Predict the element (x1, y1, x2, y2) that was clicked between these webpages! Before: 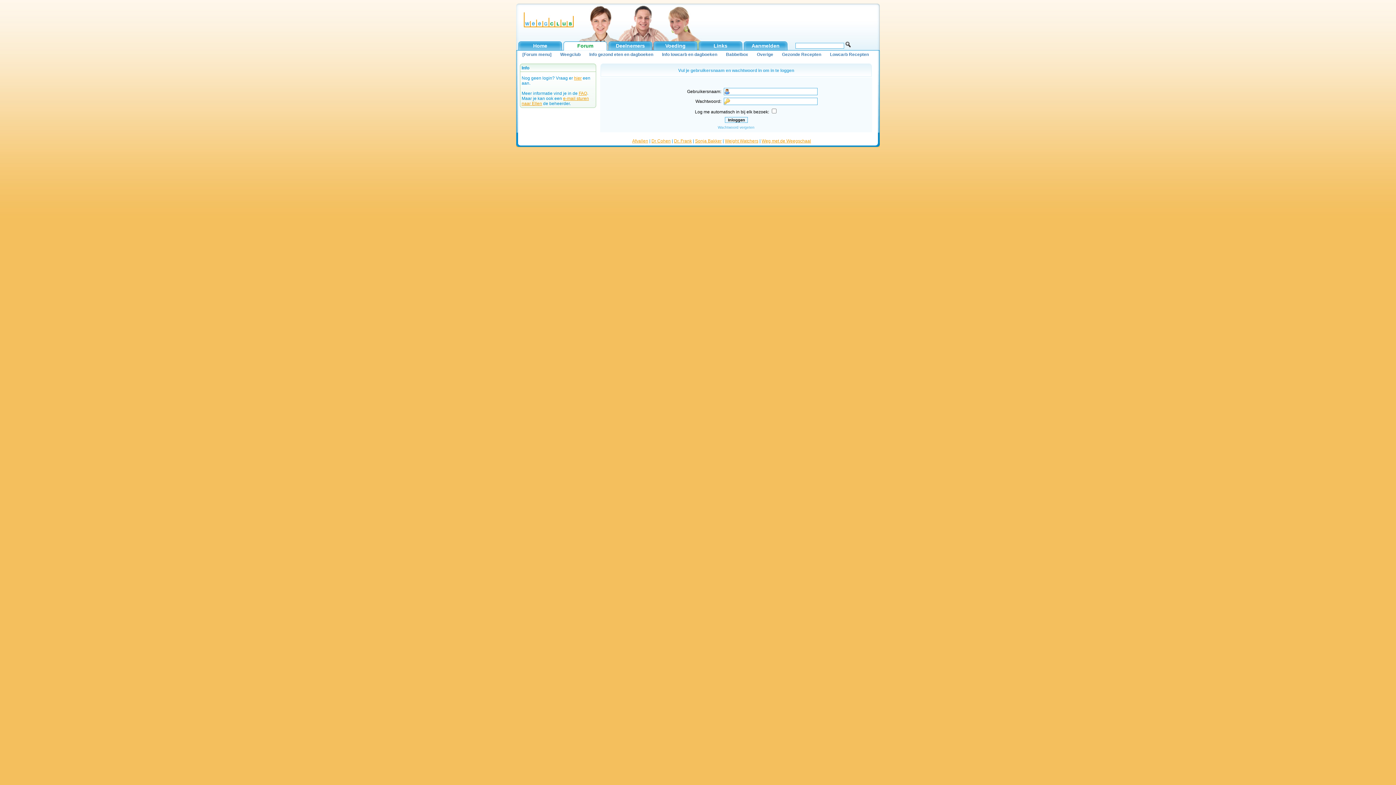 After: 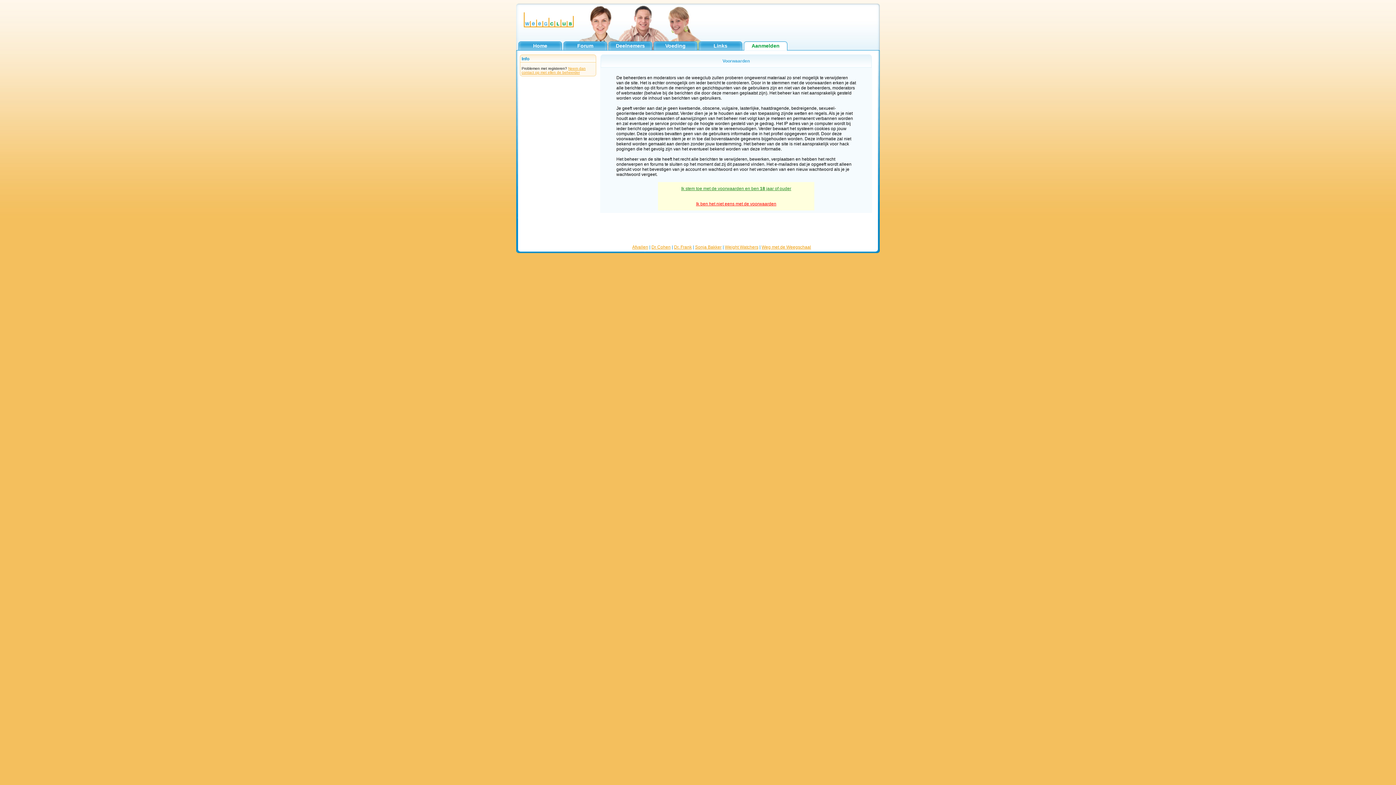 Action: label: Aanmelden bbox: (744, 41, 787, 50)